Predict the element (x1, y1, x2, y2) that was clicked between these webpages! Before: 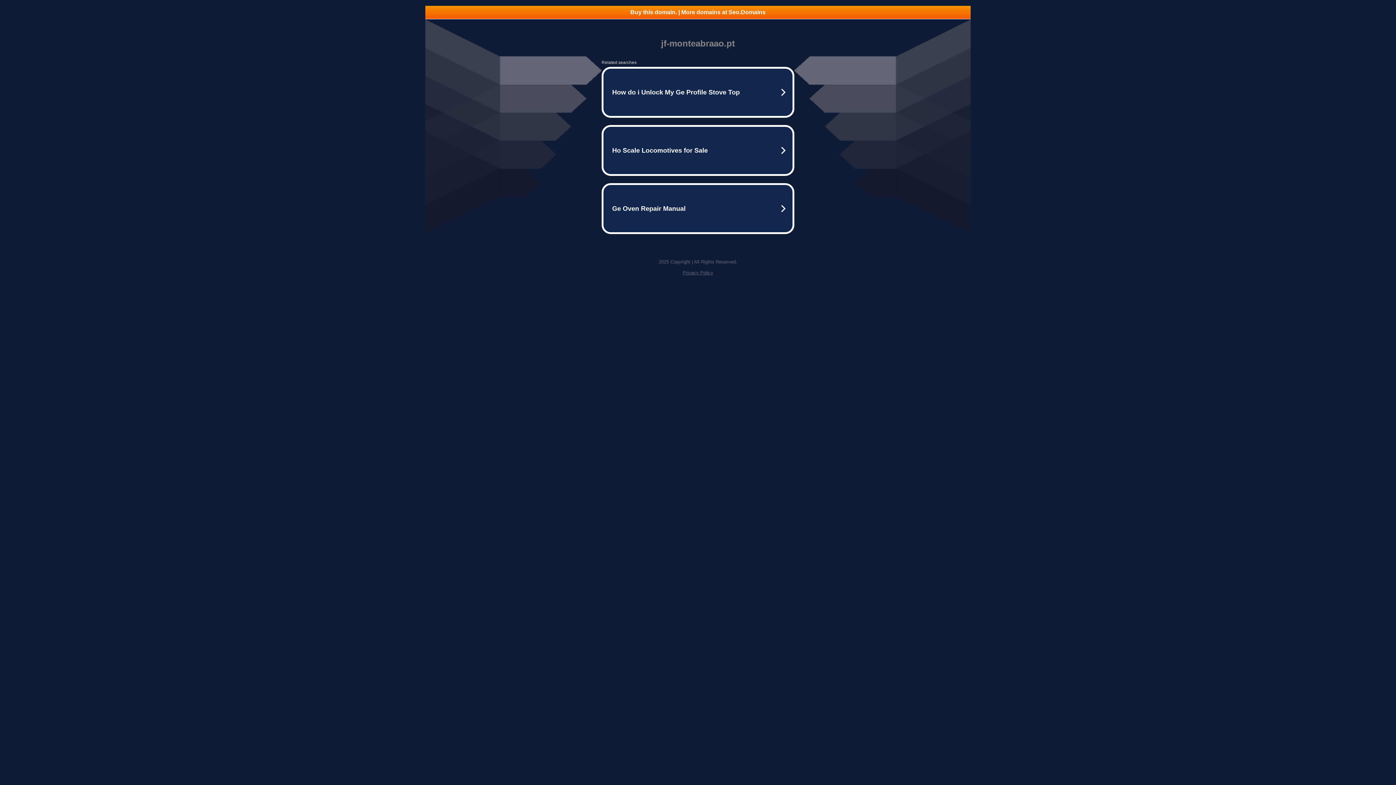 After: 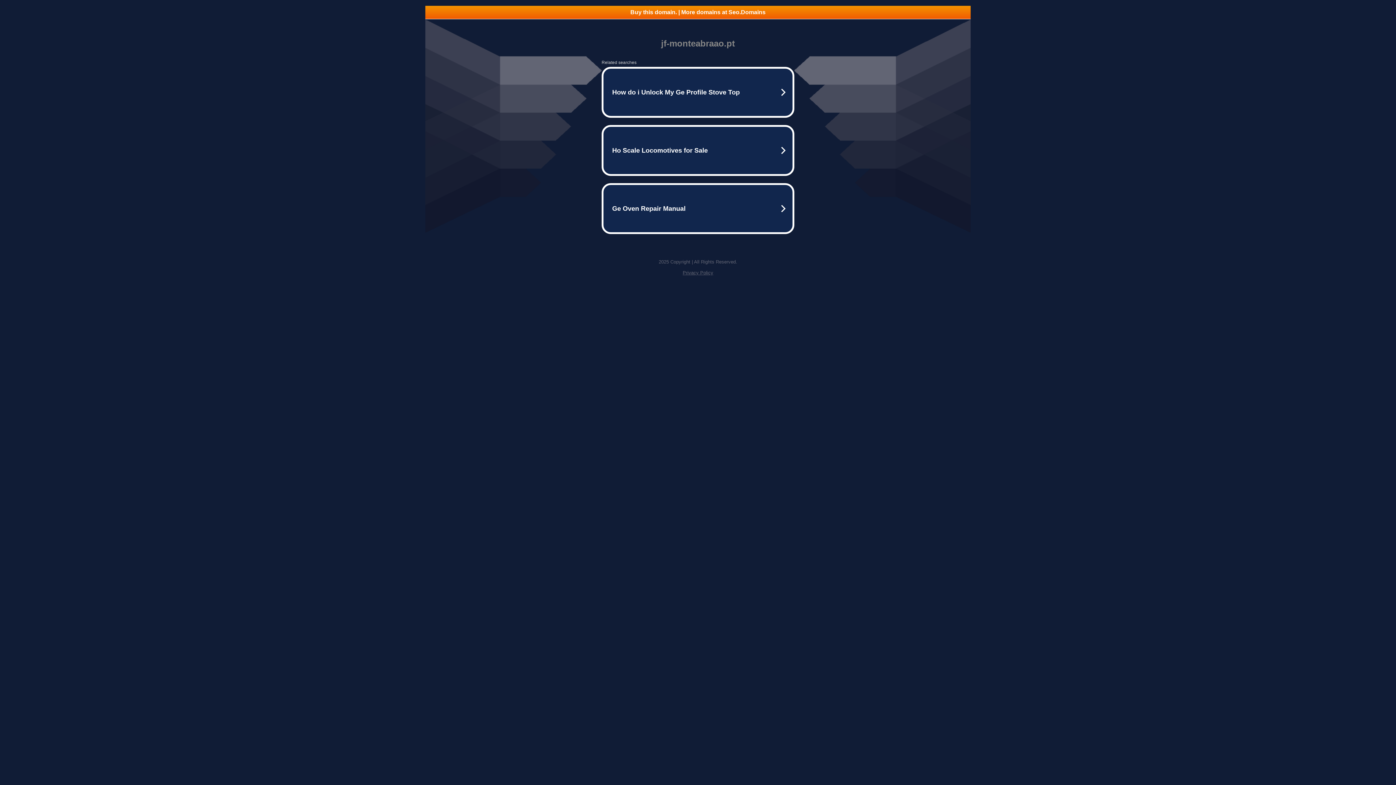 Action: bbox: (682, 270, 713, 275) label: Privacy Policy